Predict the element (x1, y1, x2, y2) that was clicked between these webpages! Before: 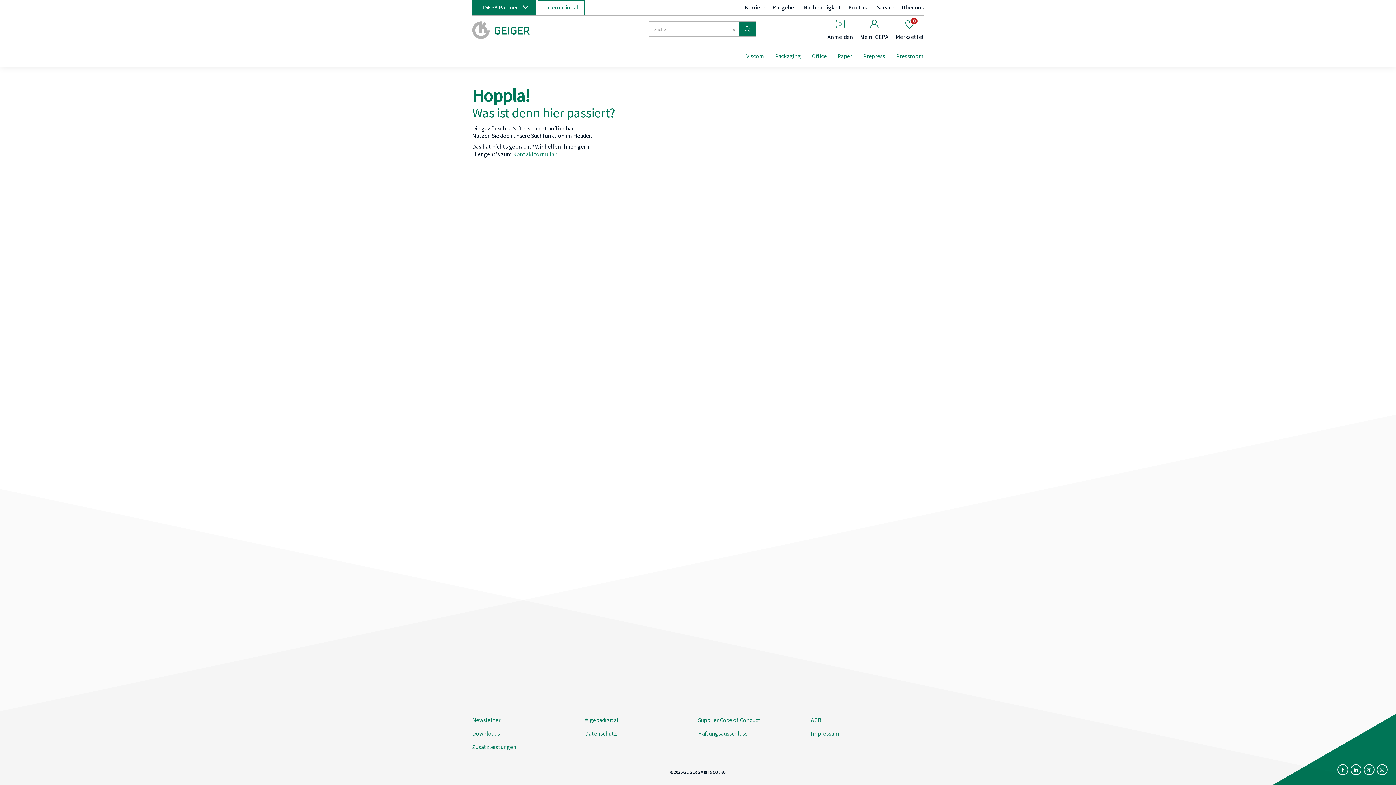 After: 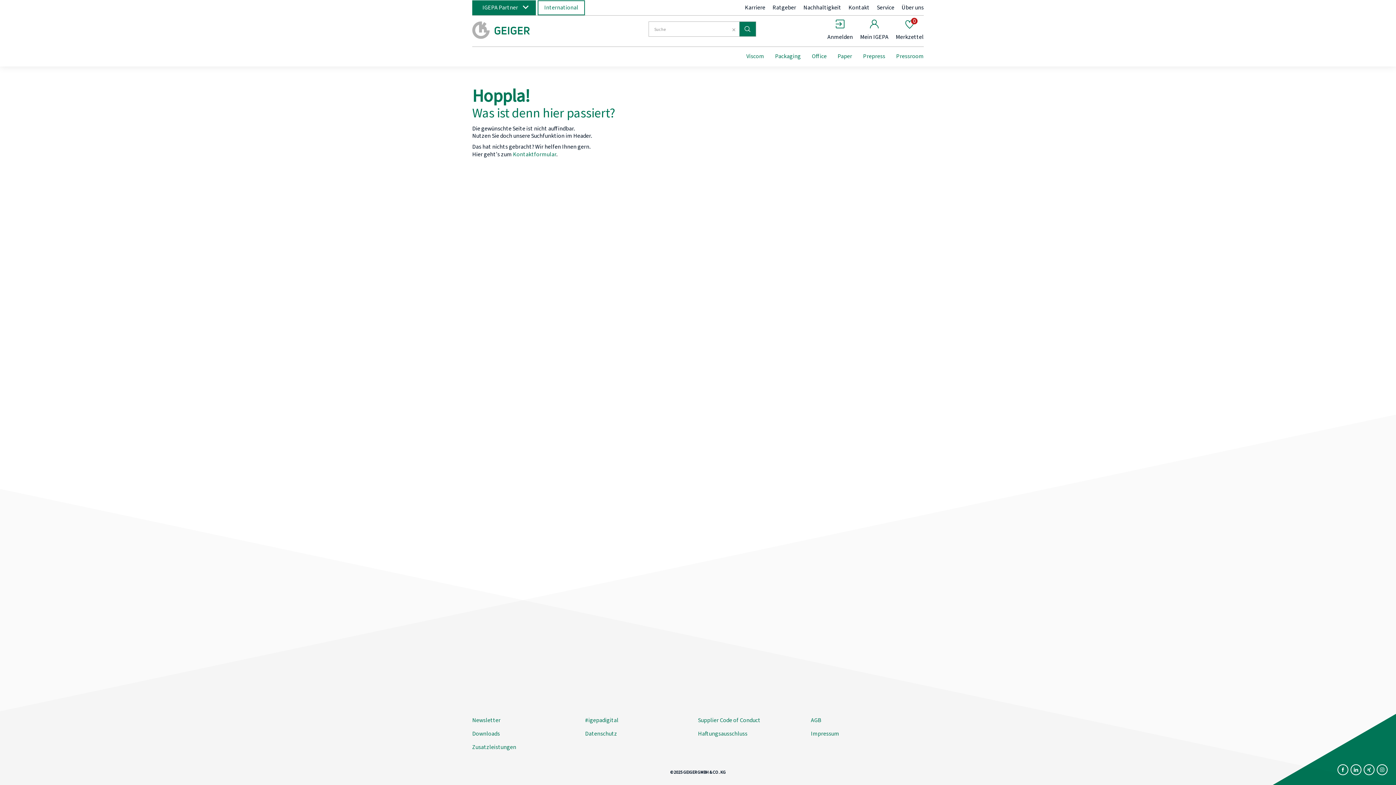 Action: bbox: (811, 724, 924, 730)